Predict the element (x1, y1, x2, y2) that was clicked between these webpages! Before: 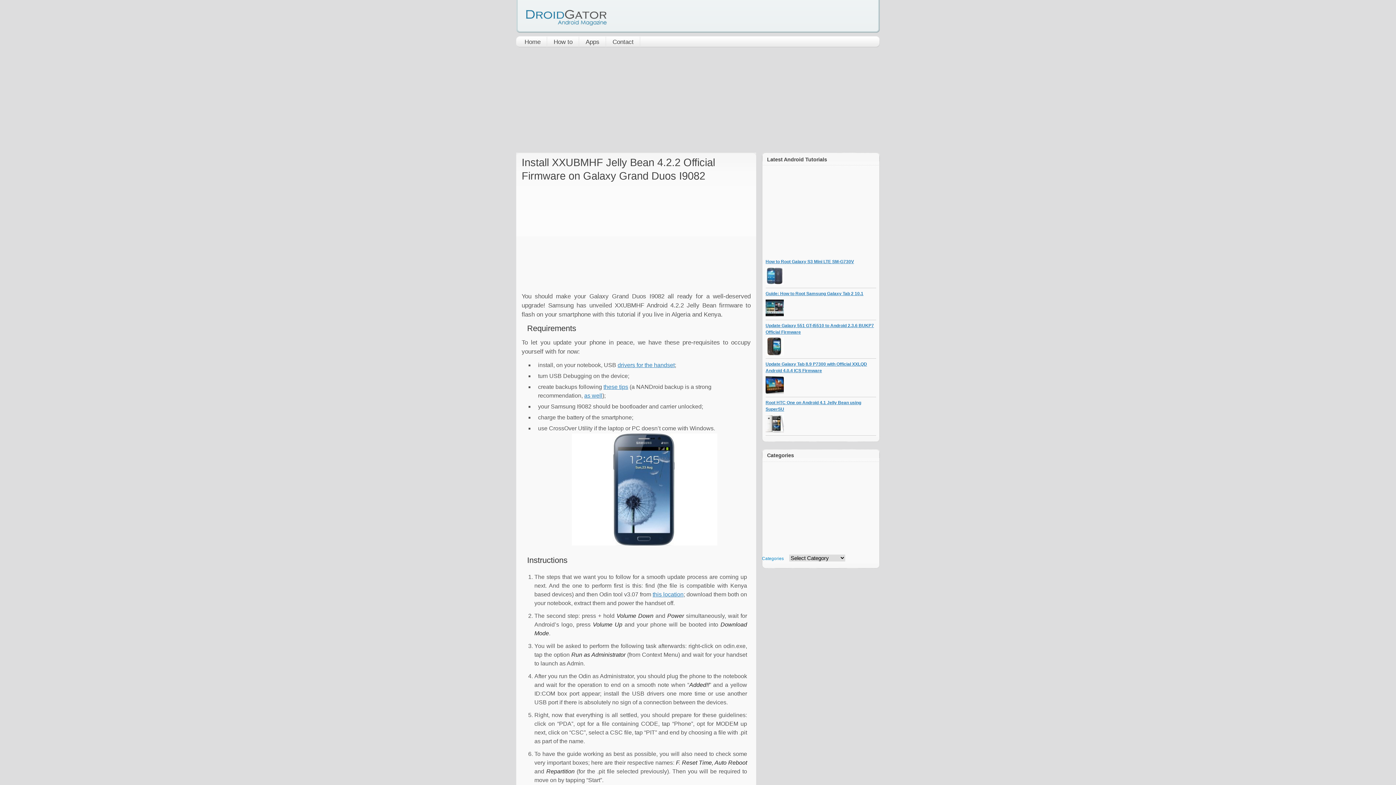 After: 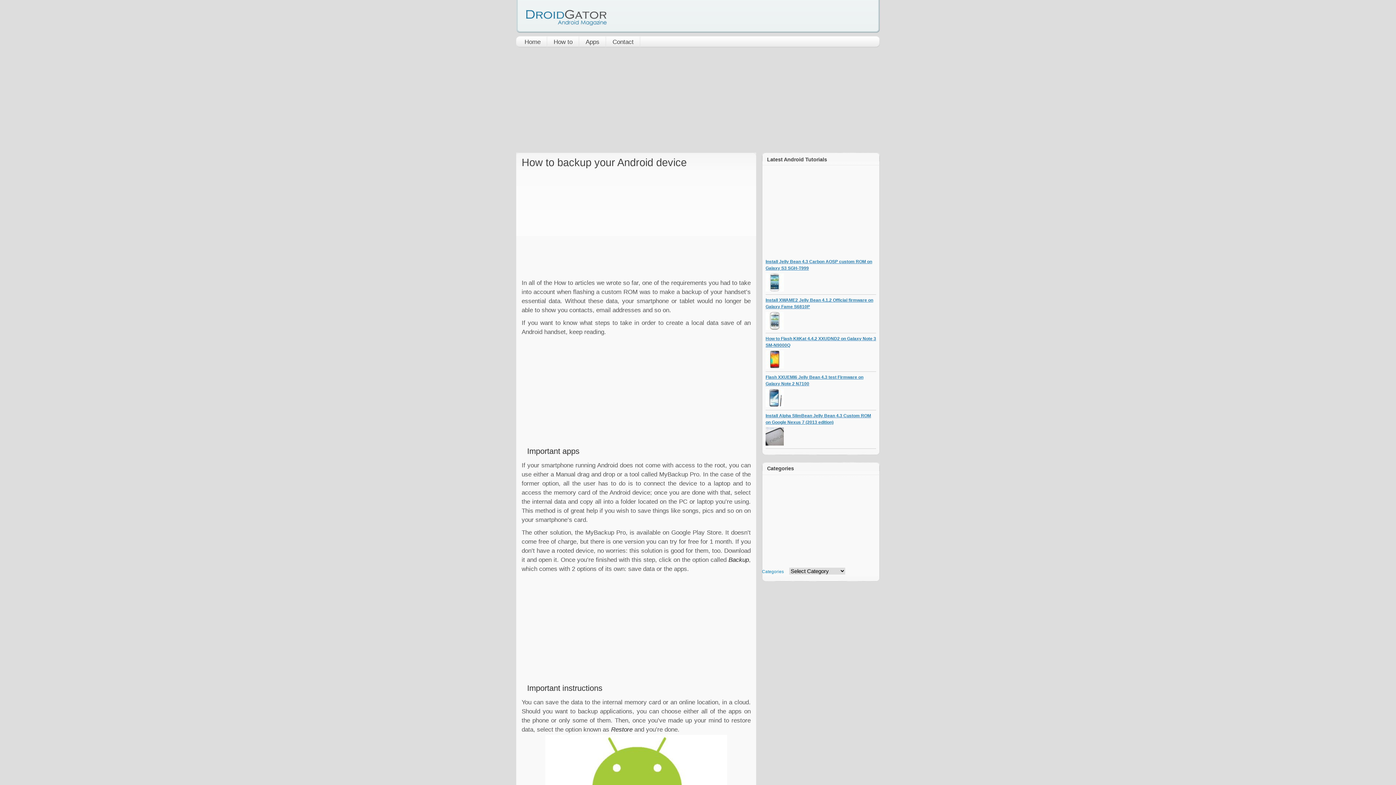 Action: bbox: (603, 384, 628, 390) label: these tips